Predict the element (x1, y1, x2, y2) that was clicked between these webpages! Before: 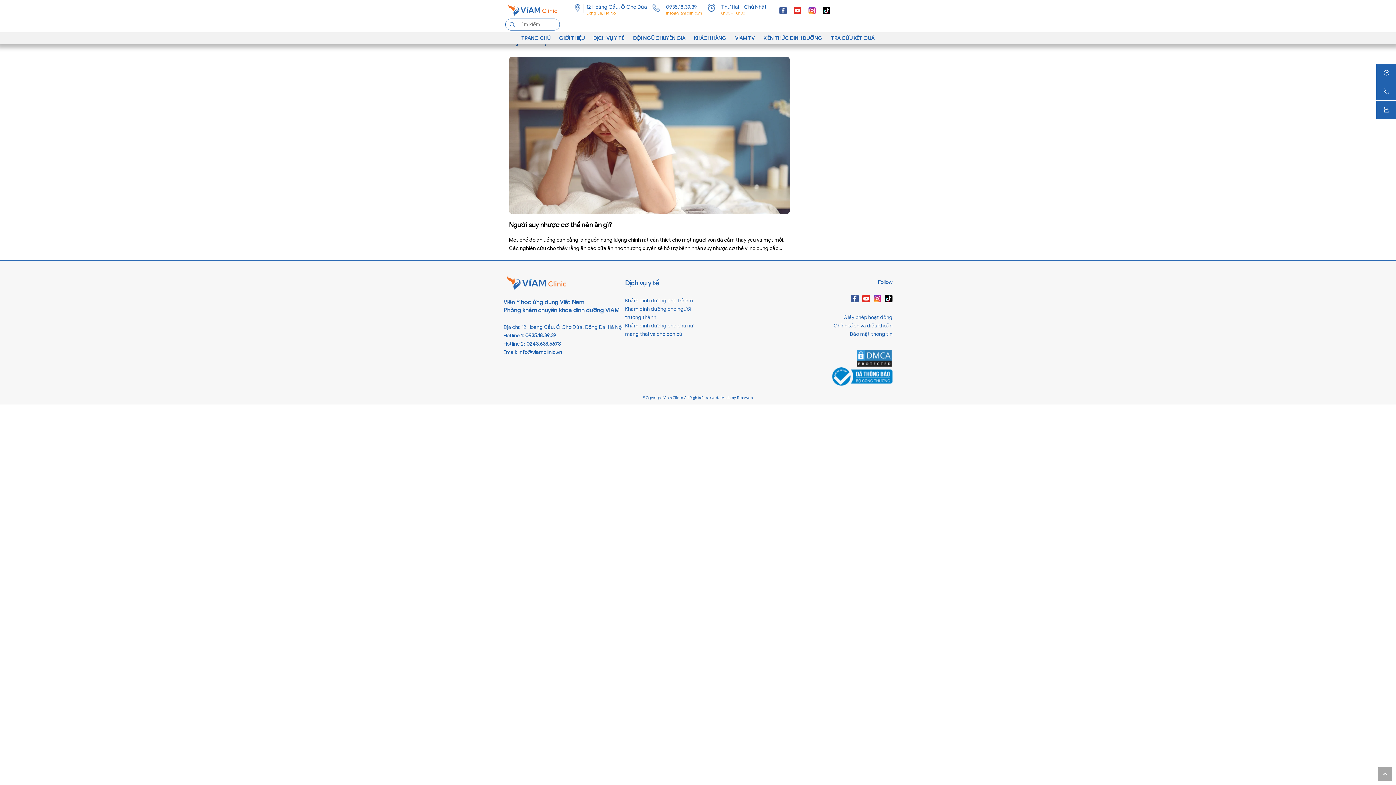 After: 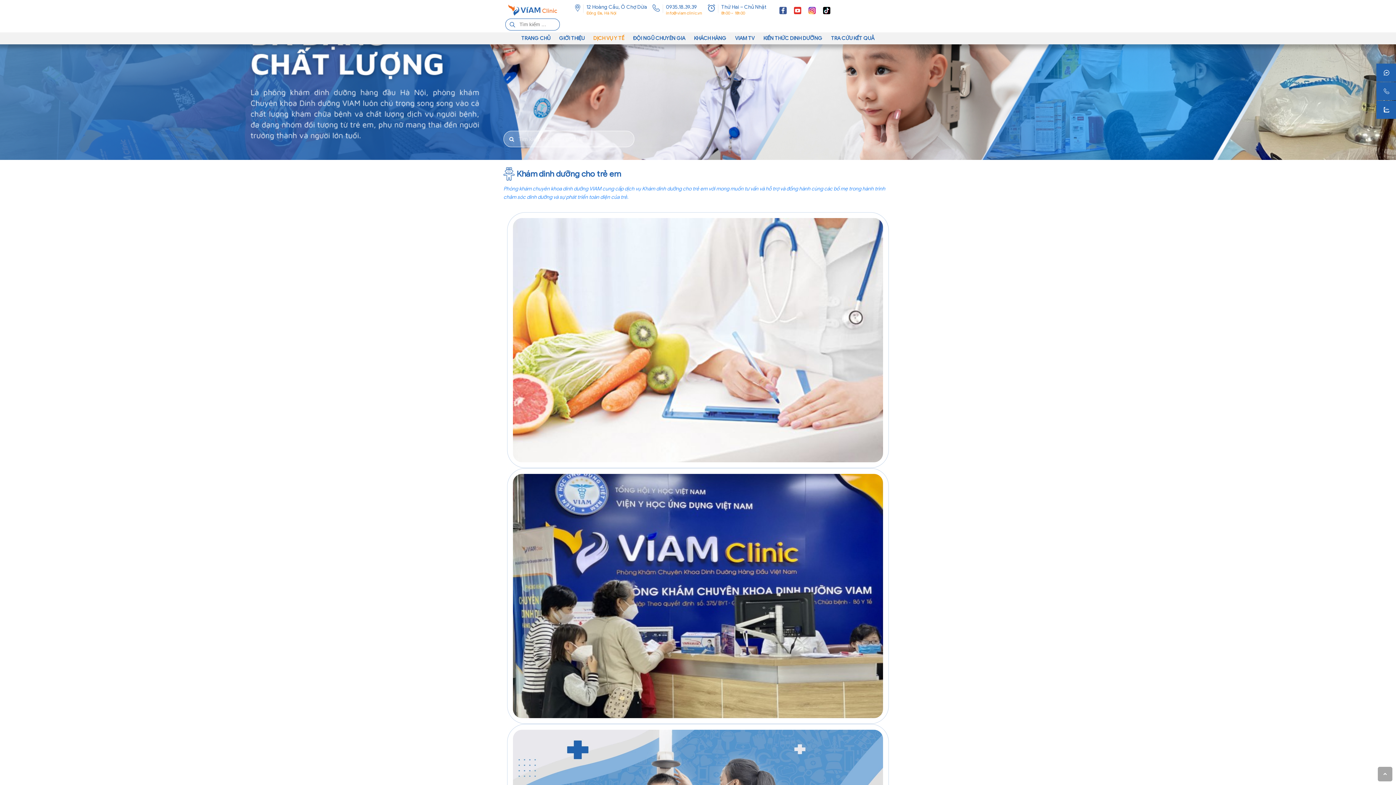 Action: label: DỊCH VỤ Y TẾ bbox: (593, 34, 624, 42)